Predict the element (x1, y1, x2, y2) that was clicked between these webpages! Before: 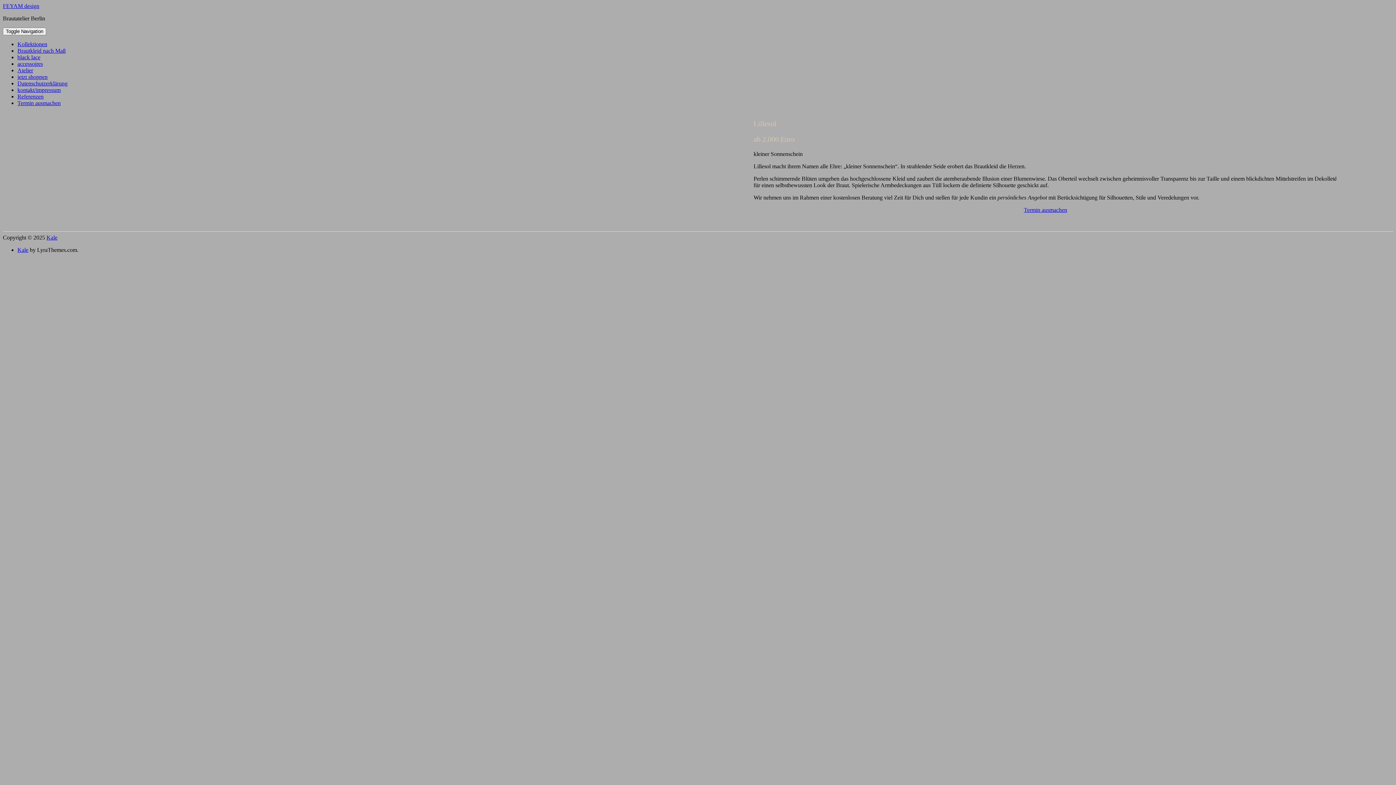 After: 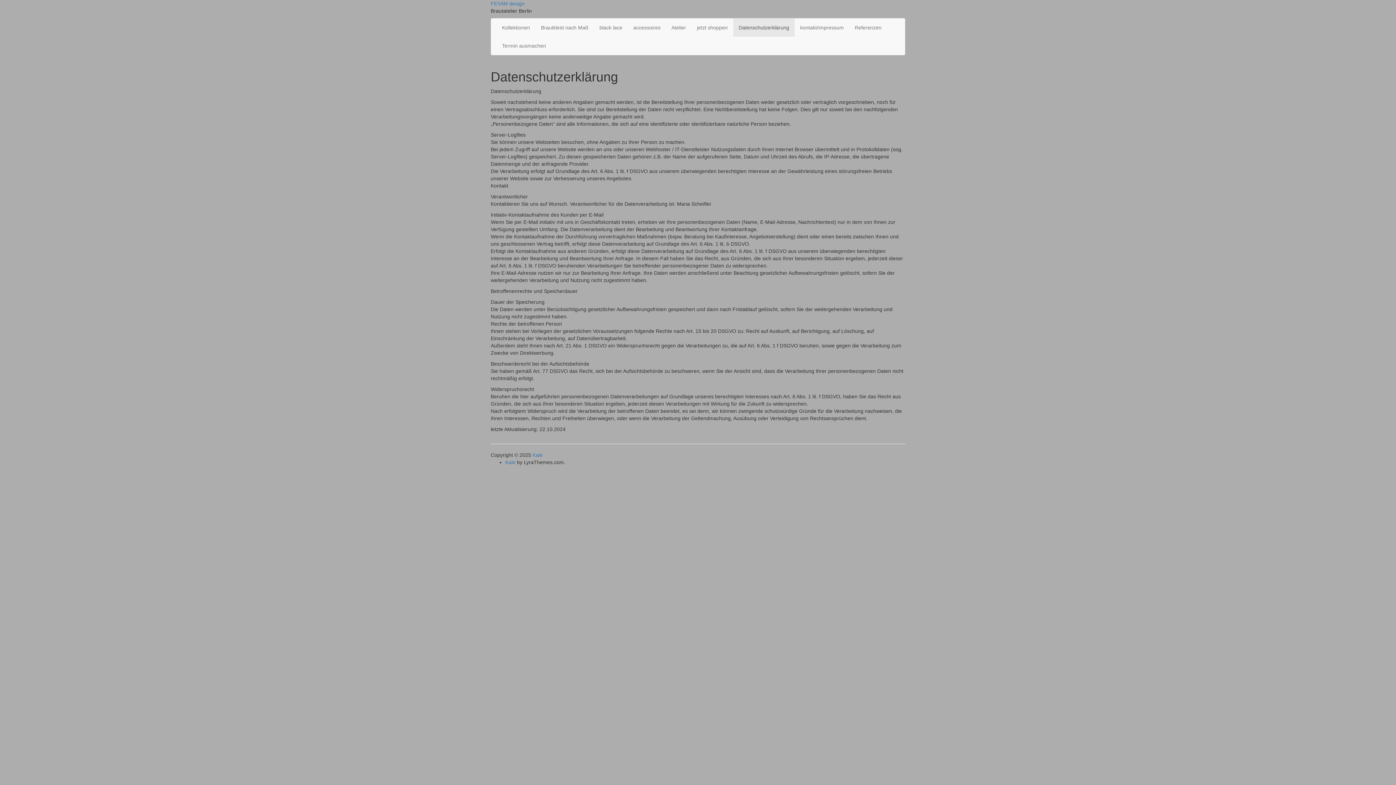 Action: label: Datenschutzerklärung bbox: (17, 80, 67, 86)